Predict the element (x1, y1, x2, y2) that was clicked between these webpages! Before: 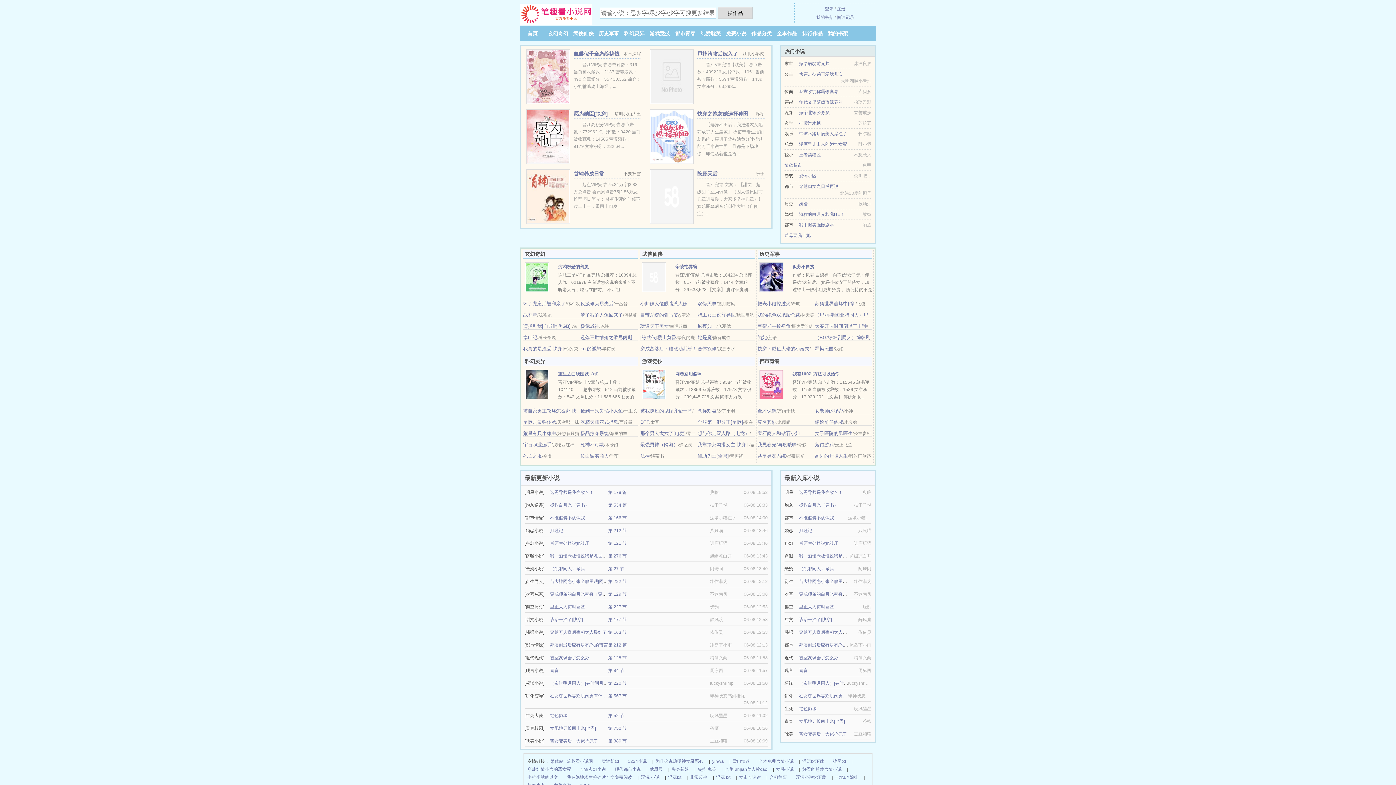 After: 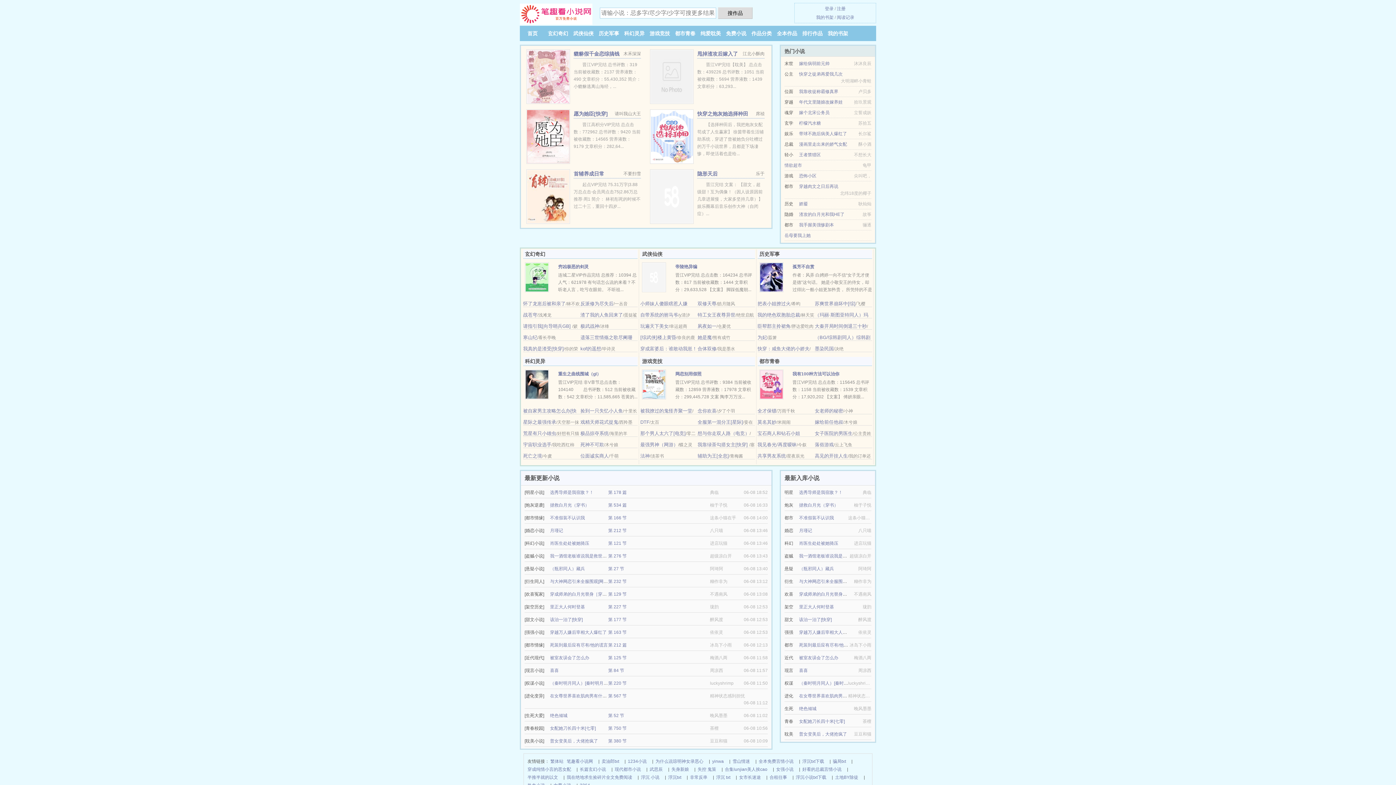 Action: bbox: (697, 408, 716, 413) label: 念你欢喜